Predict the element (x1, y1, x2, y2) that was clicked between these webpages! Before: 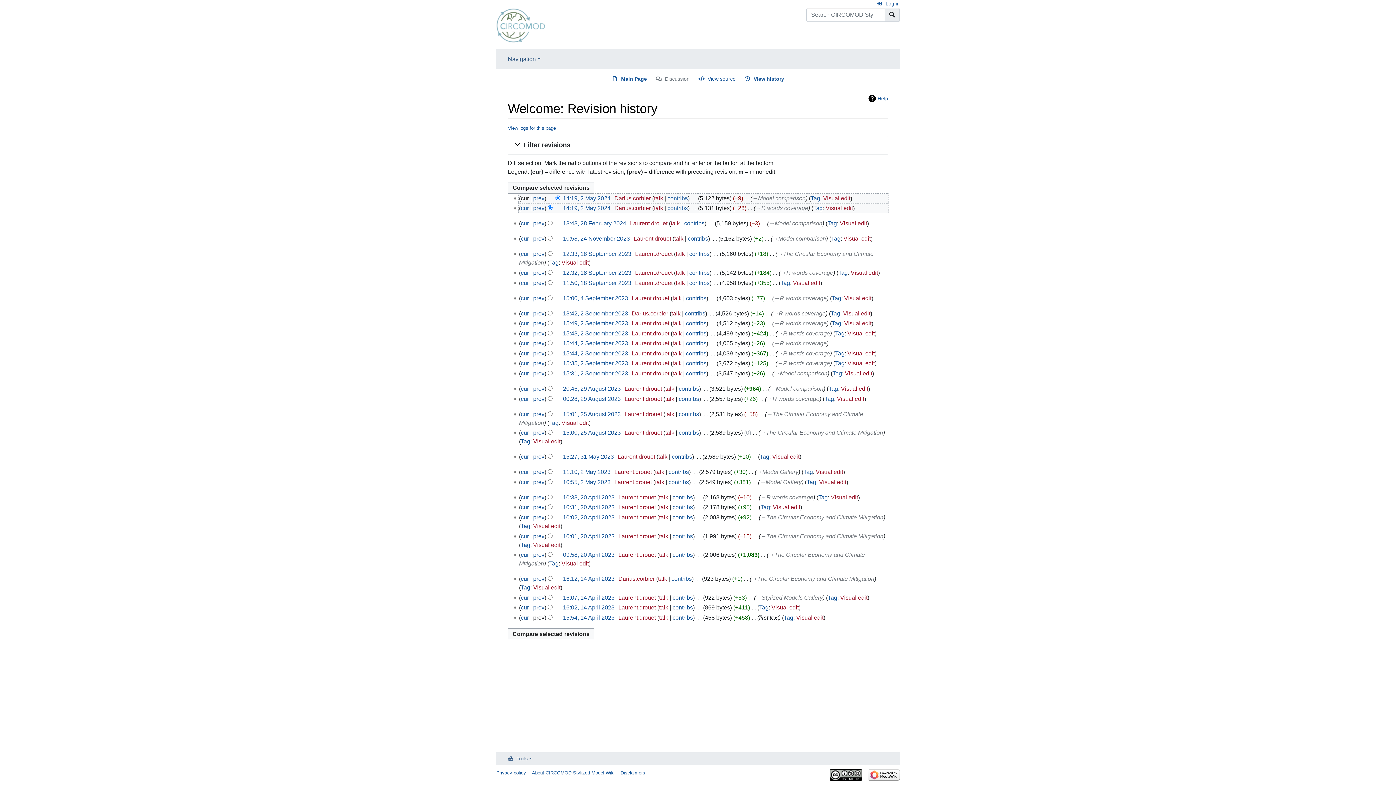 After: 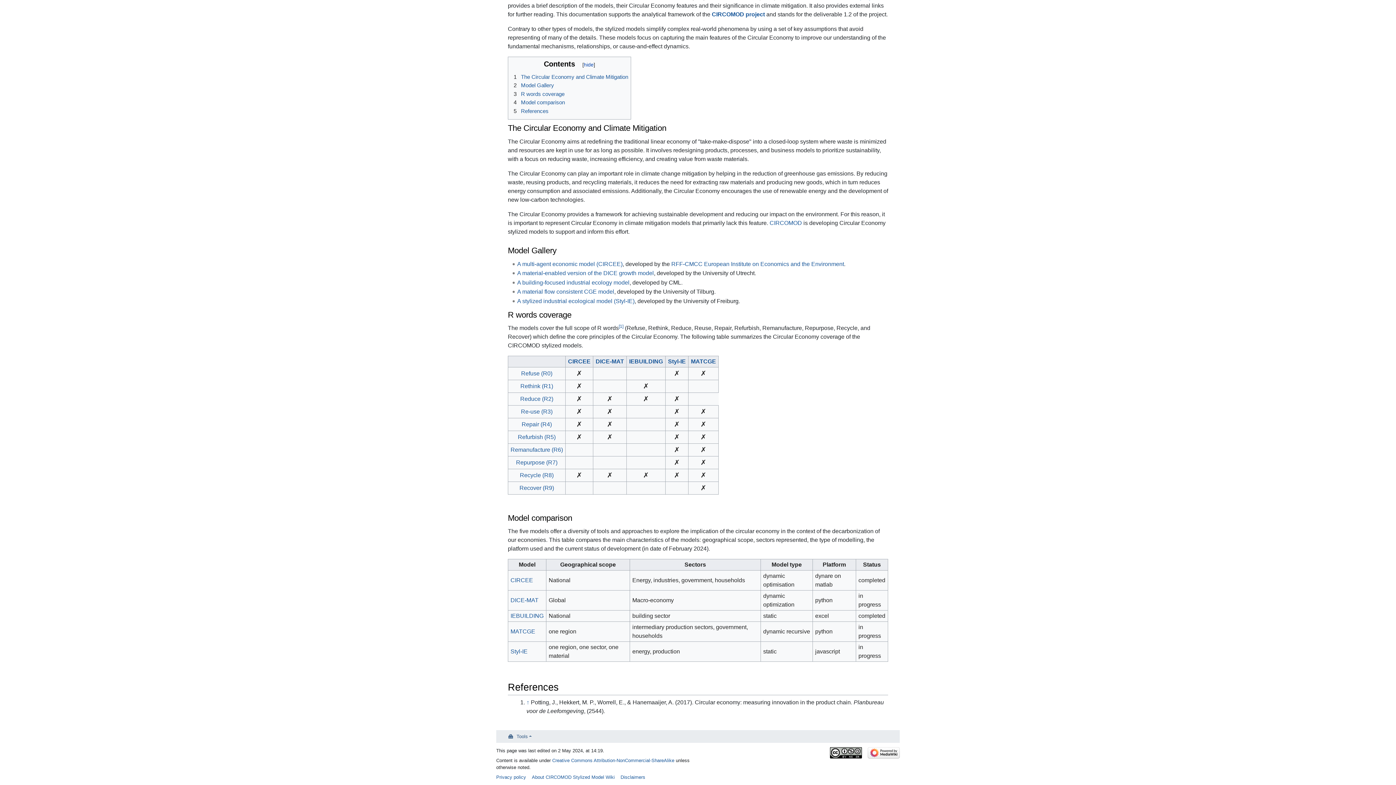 Action: bbox: (777, 350, 830, 356) label: →‎R words coverage